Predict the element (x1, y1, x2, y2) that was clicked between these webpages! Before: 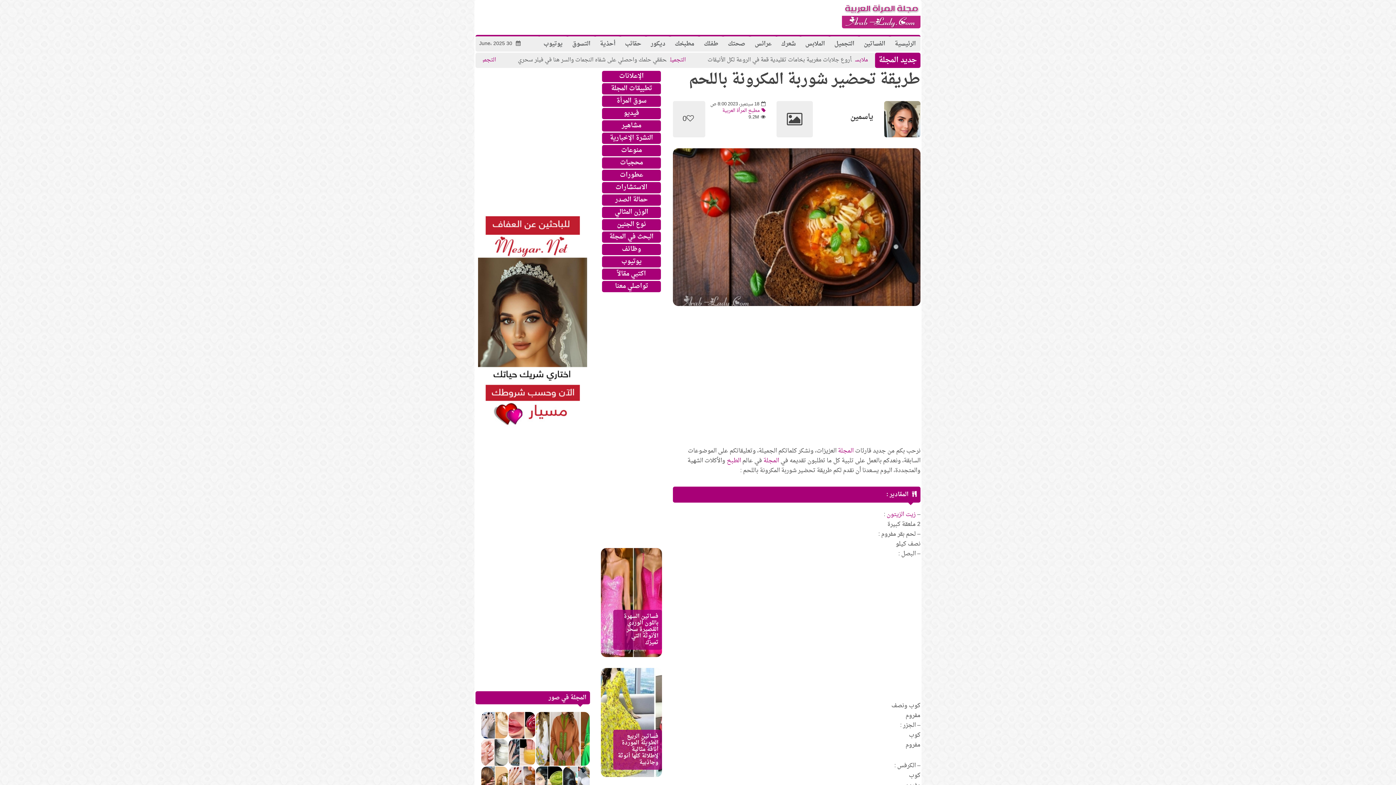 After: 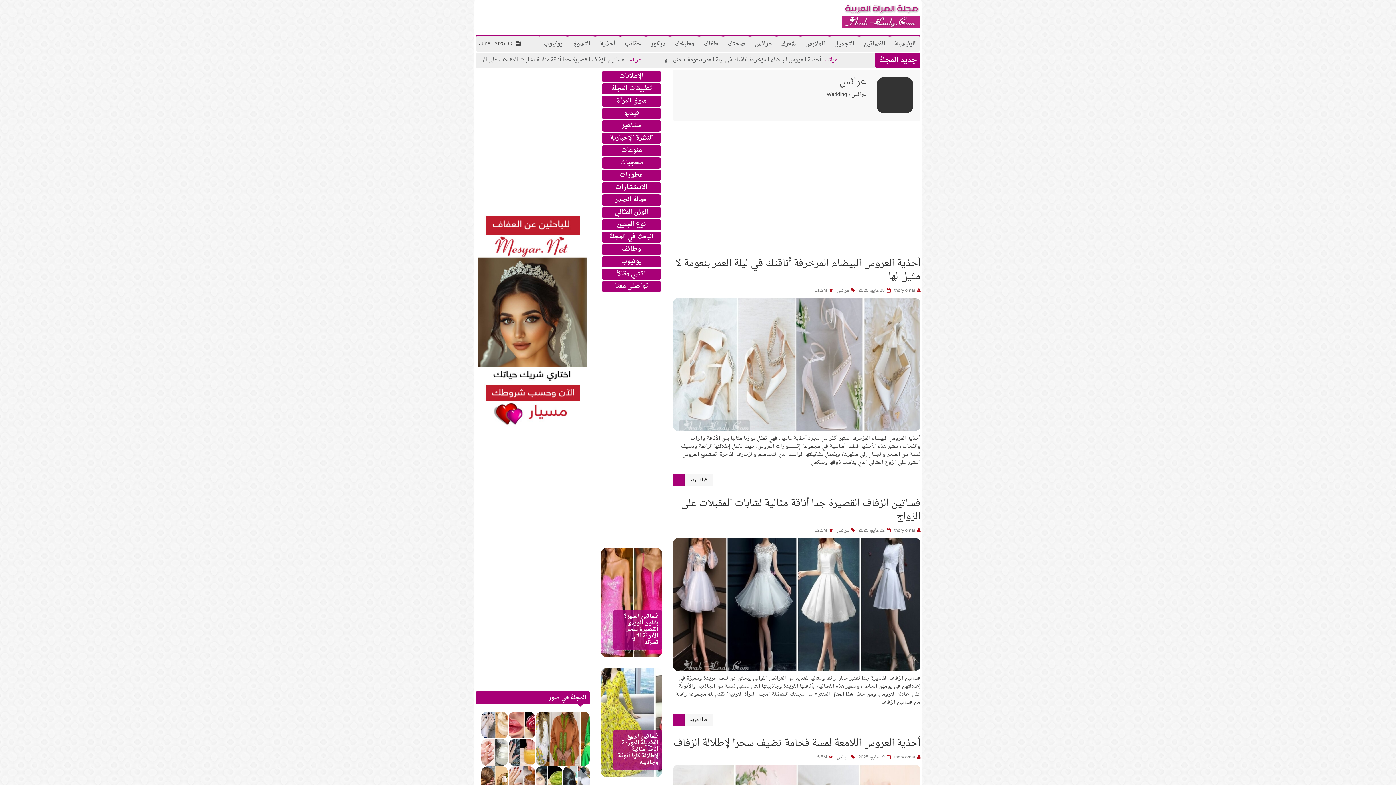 Action: bbox: (750, 36, 776, 51) label: عرائس